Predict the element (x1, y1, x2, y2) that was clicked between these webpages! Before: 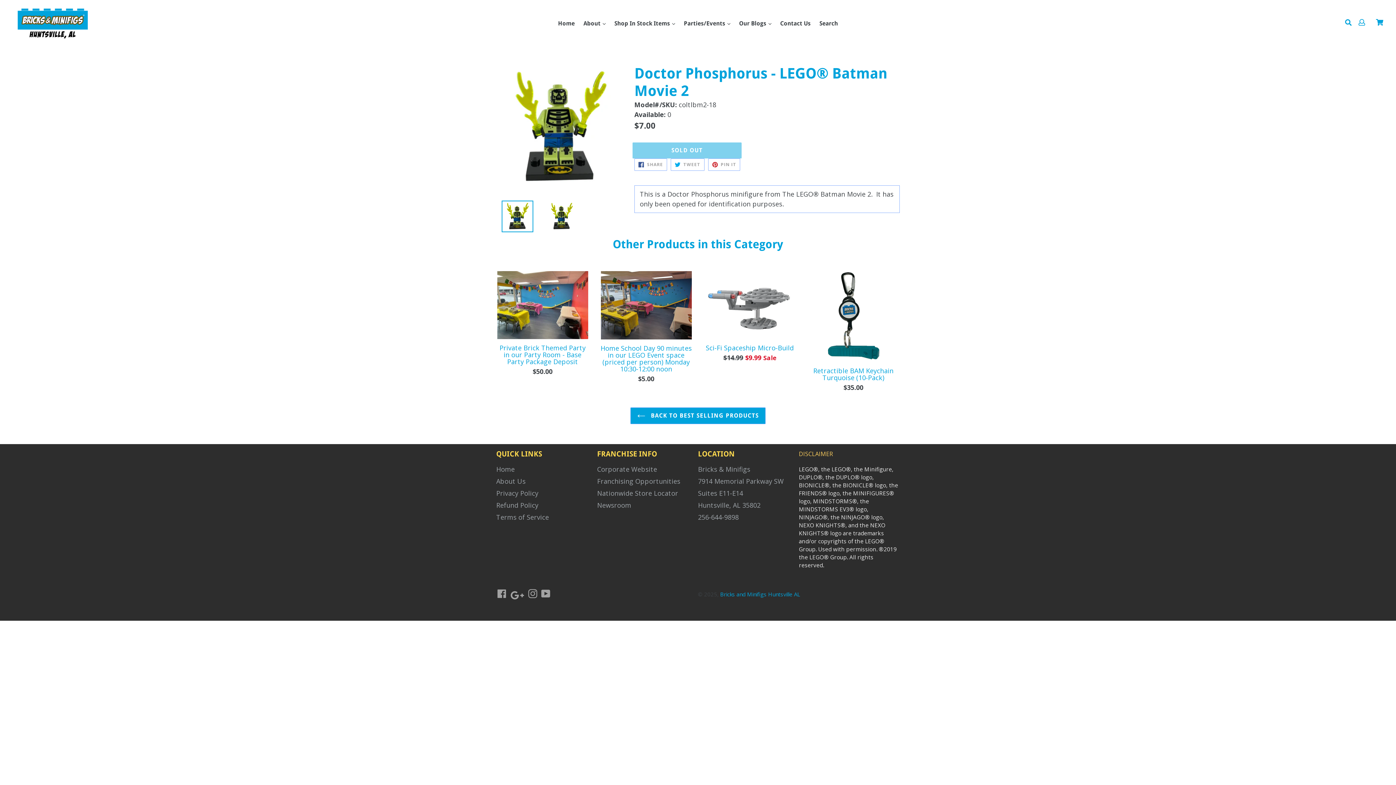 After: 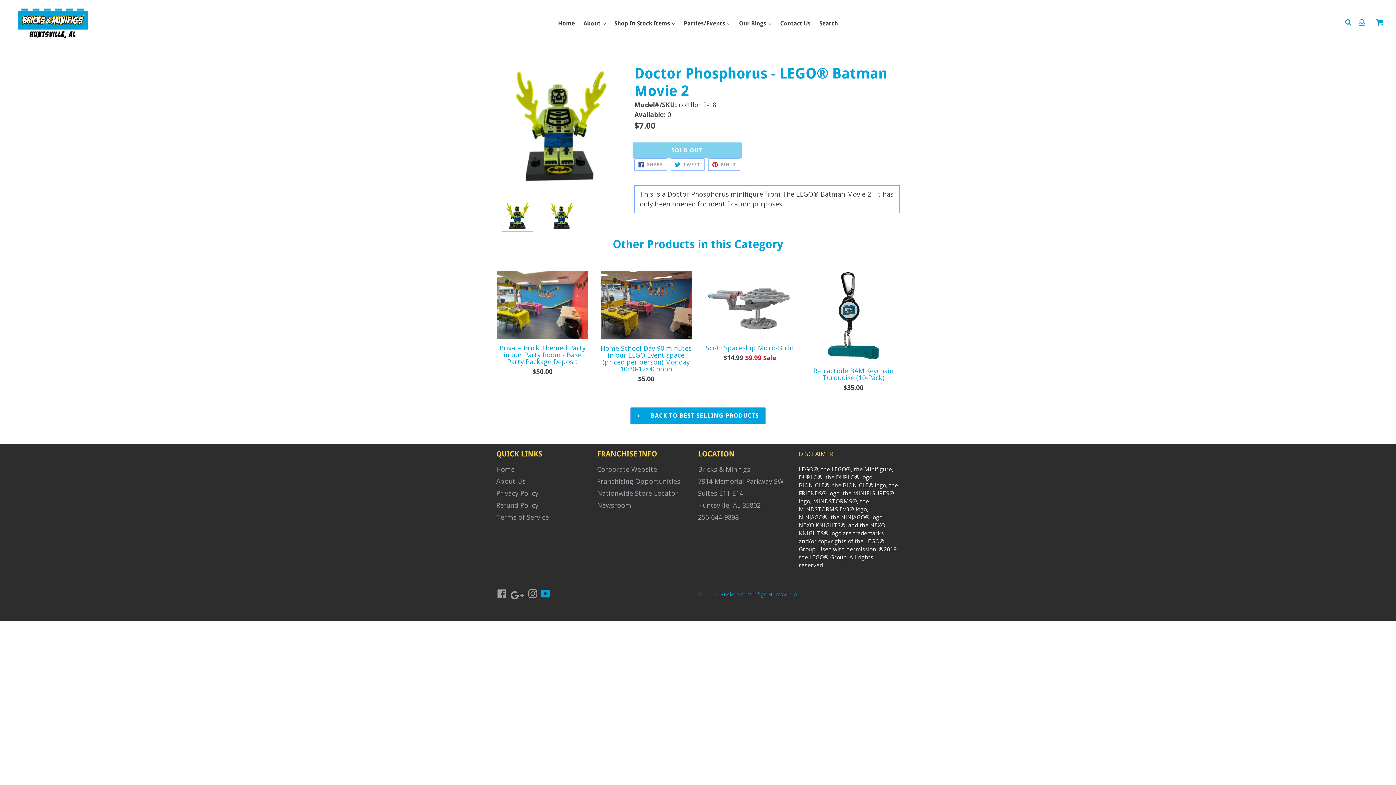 Action: label: YouTube bbox: (540, 589, 551, 601)